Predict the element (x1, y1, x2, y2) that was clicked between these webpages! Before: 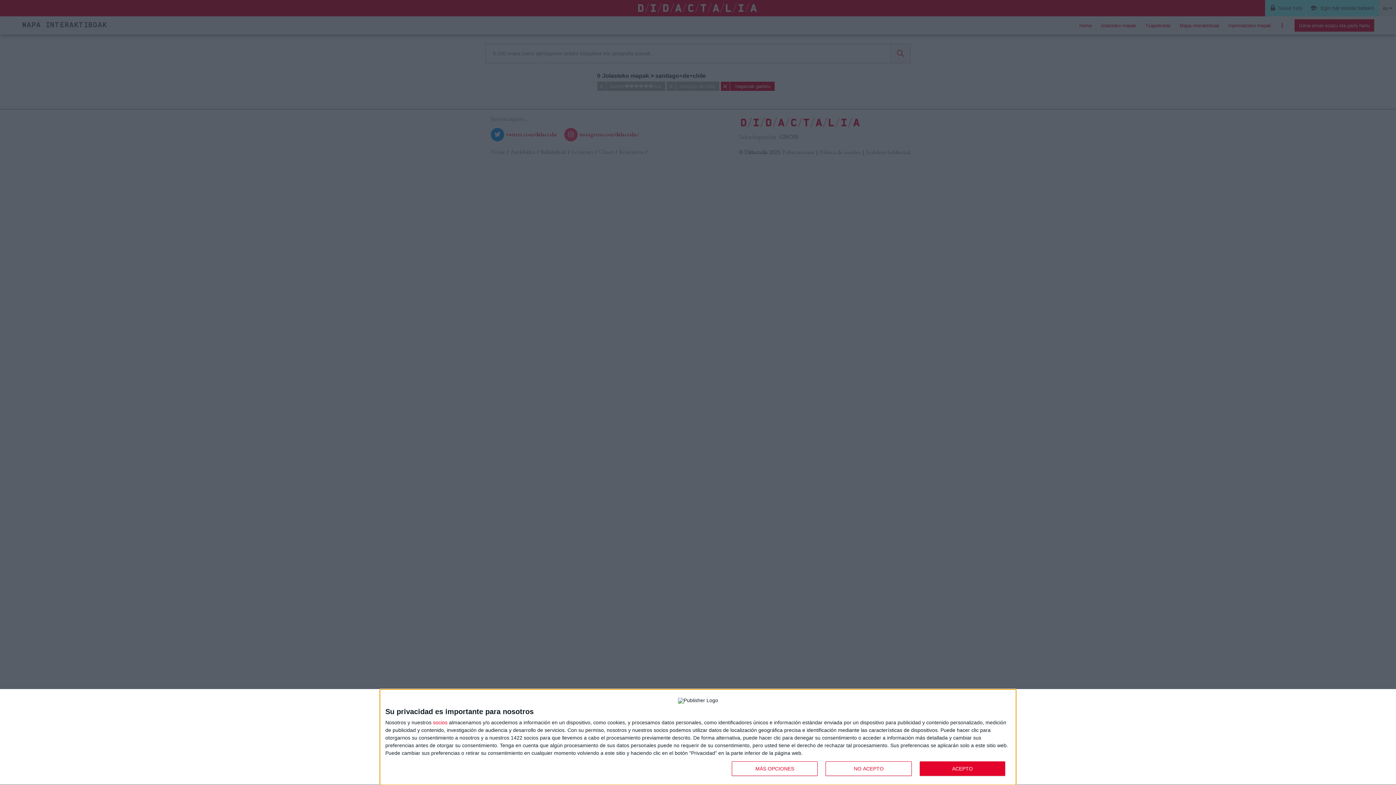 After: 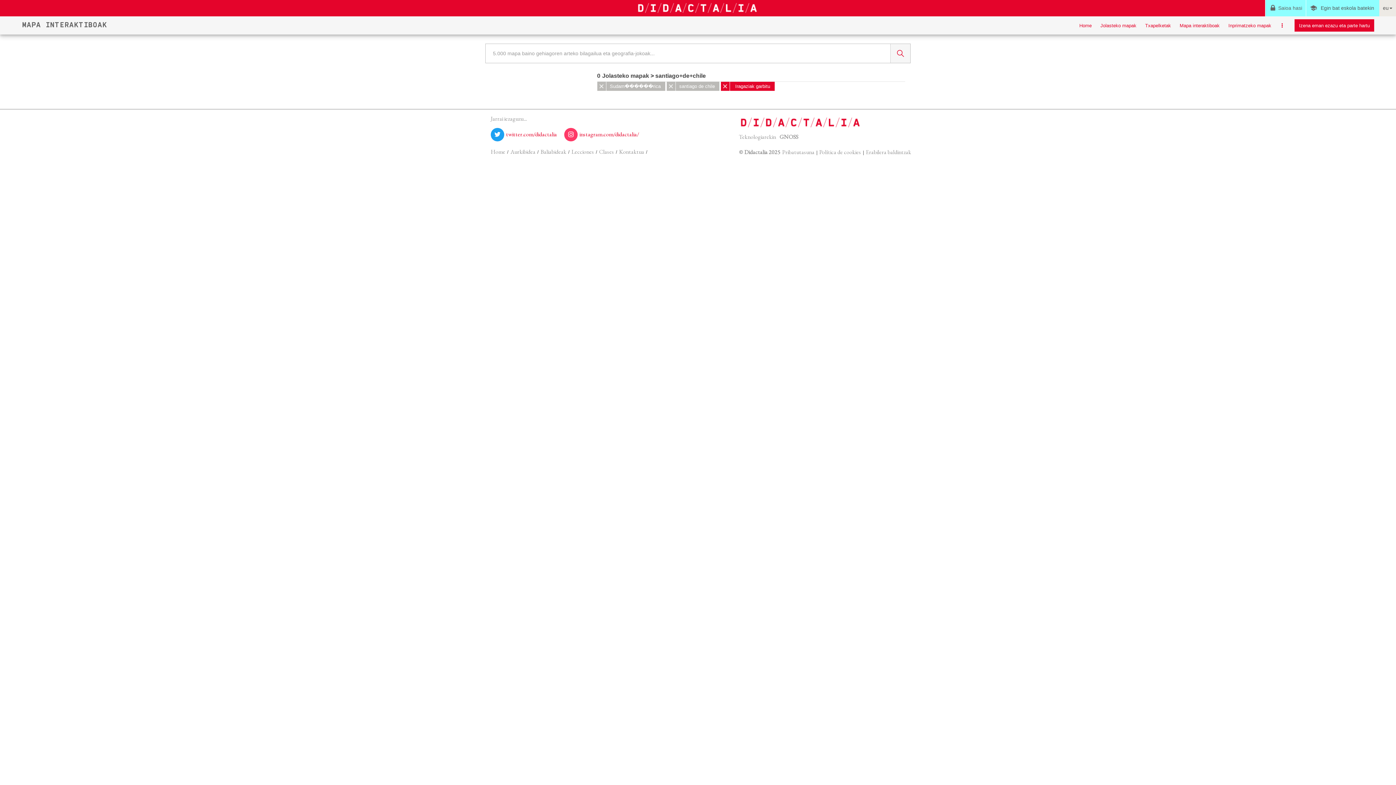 Action: label: NO ACEPTO bbox: (825, 761, 911, 776)